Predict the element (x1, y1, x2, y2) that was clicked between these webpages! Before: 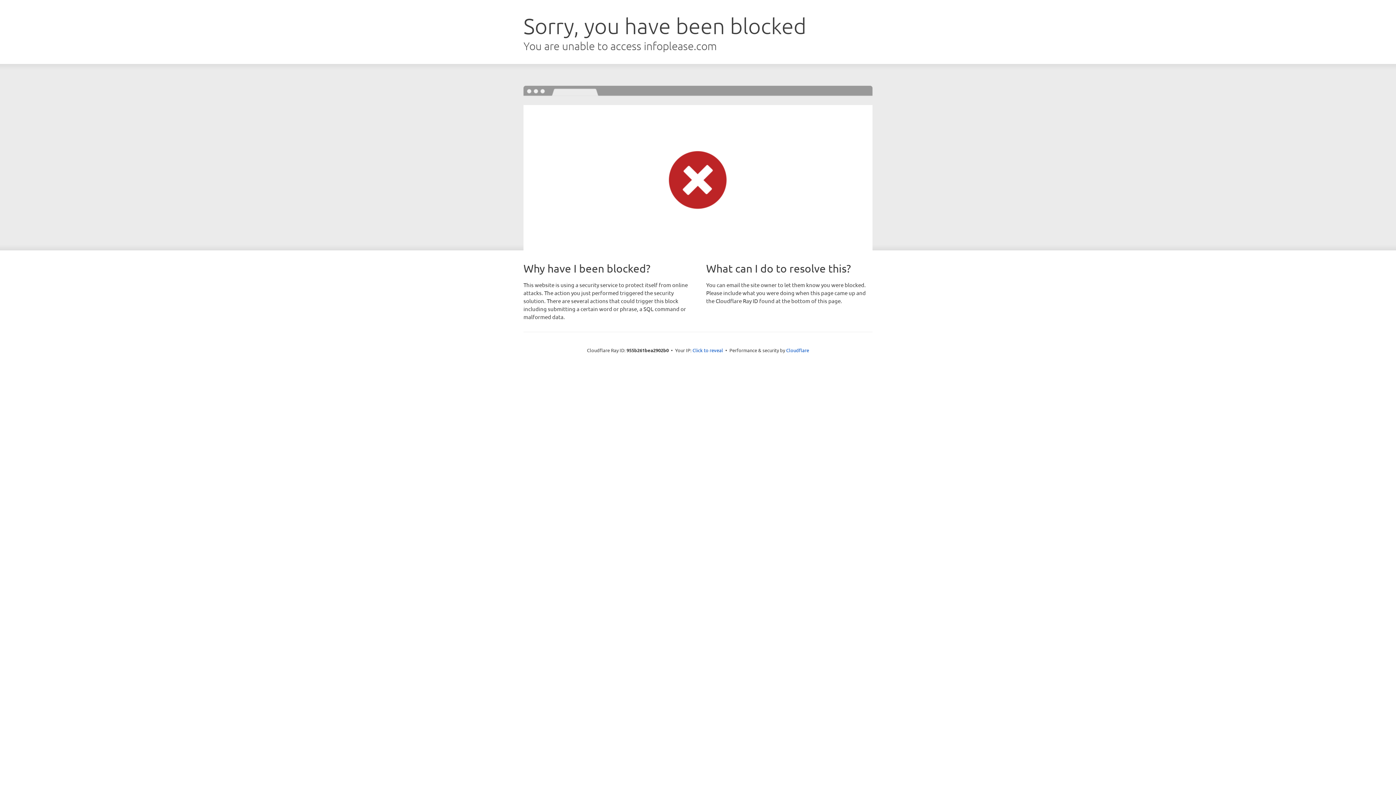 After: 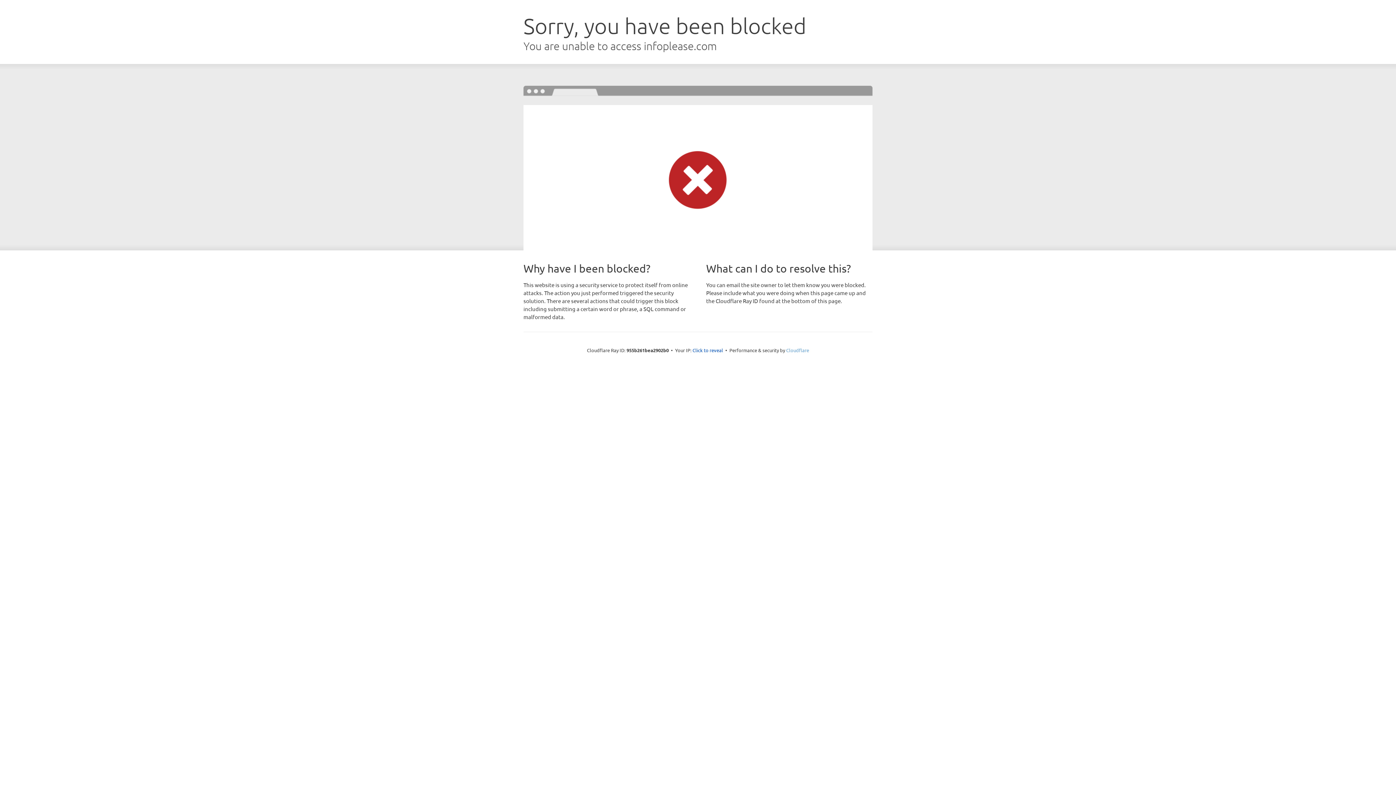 Action: label: Cloudflare bbox: (786, 347, 809, 353)